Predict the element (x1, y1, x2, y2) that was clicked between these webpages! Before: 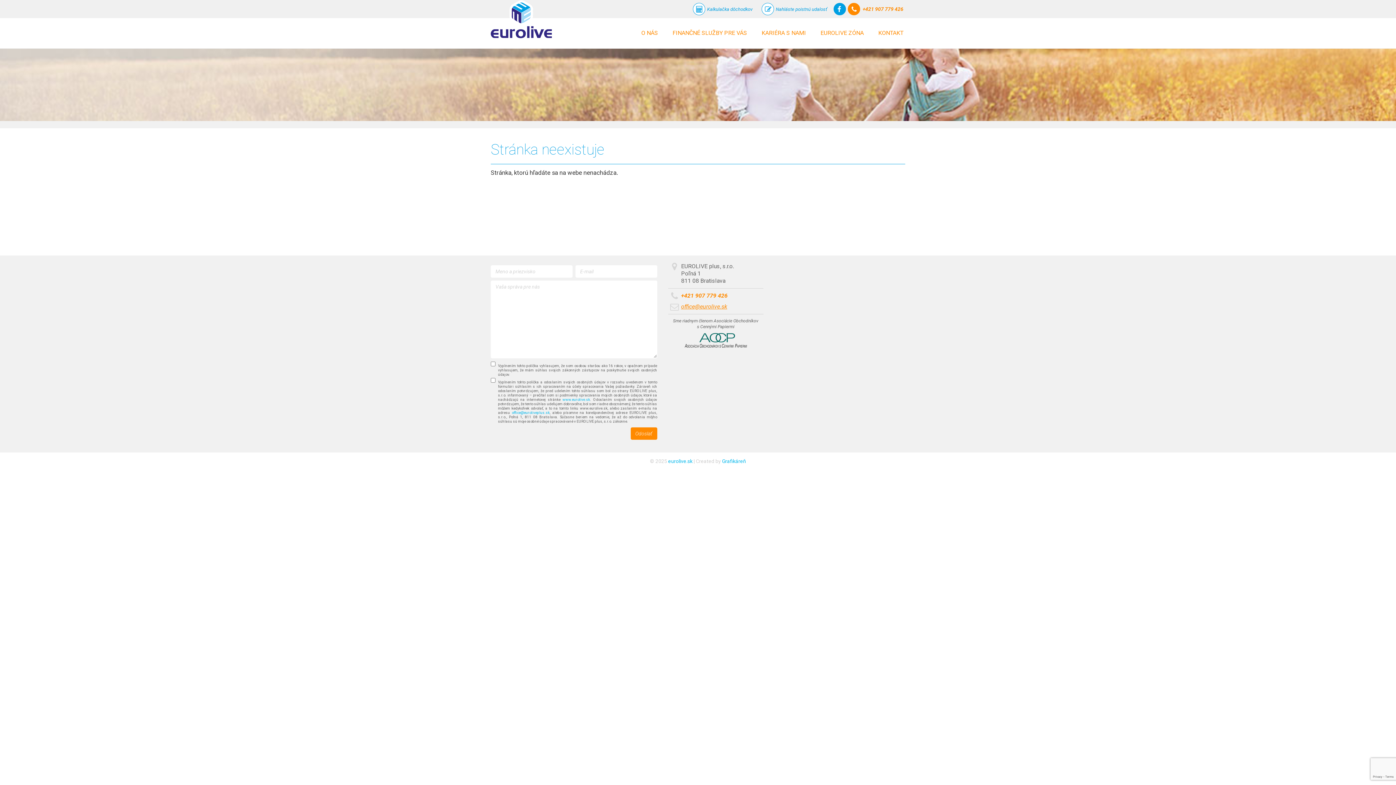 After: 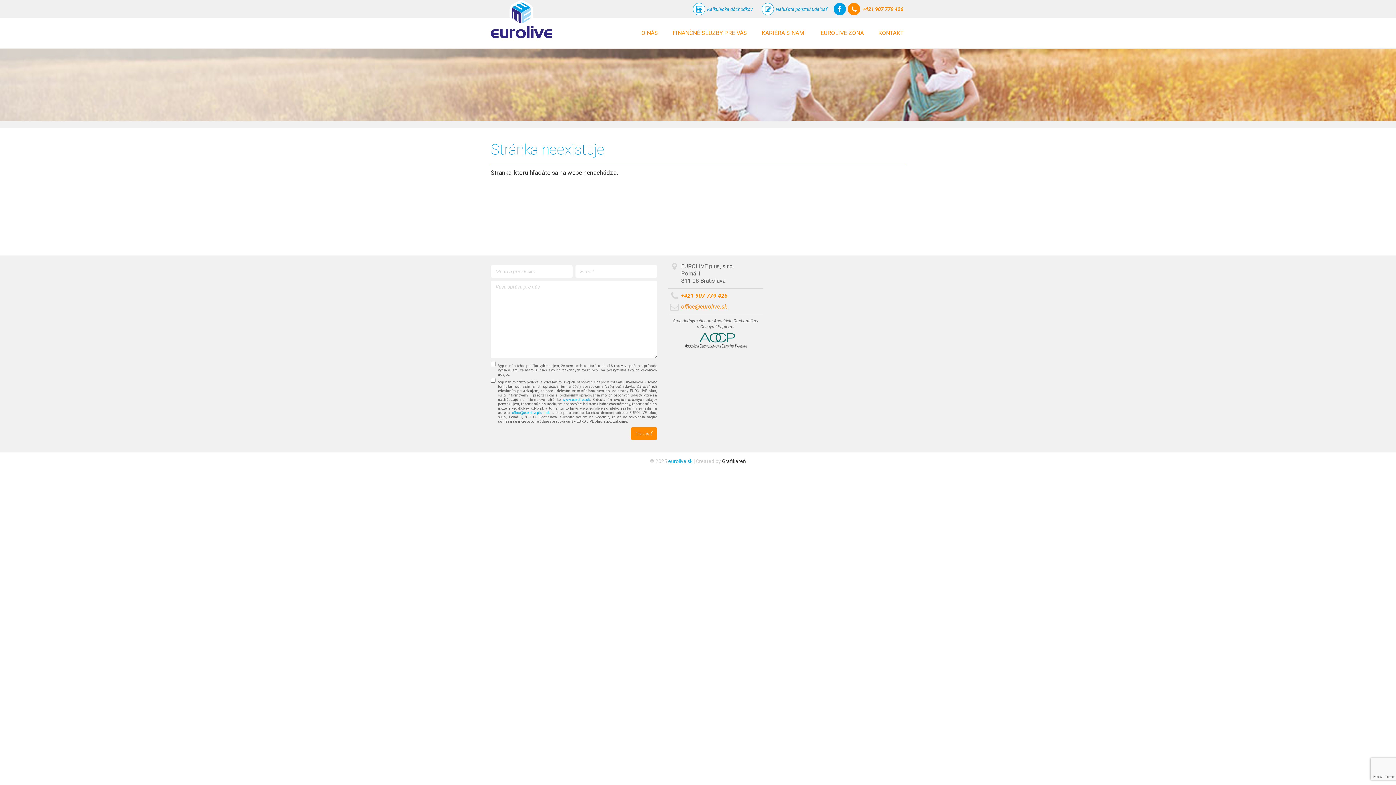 Action: bbox: (722, 458, 746, 464) label: Grafikáreň